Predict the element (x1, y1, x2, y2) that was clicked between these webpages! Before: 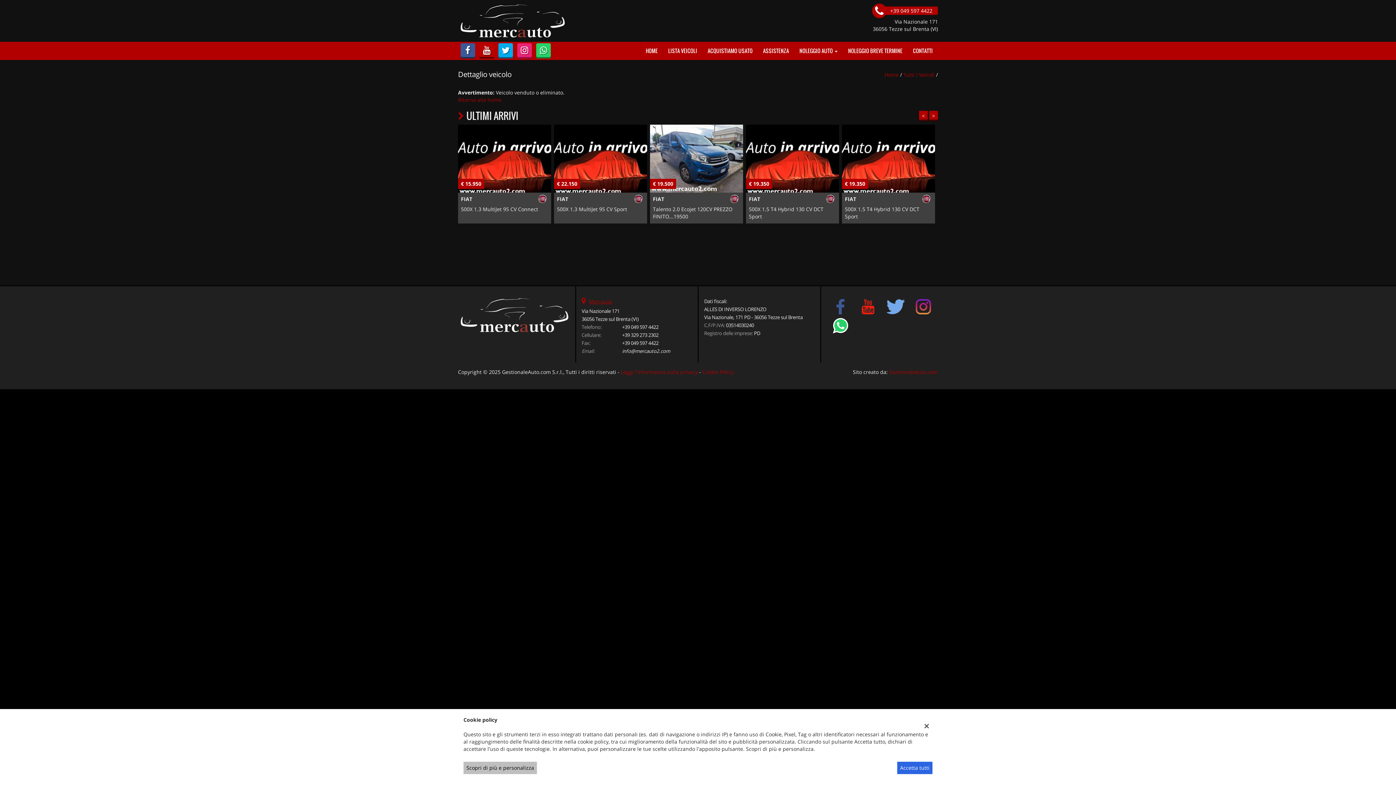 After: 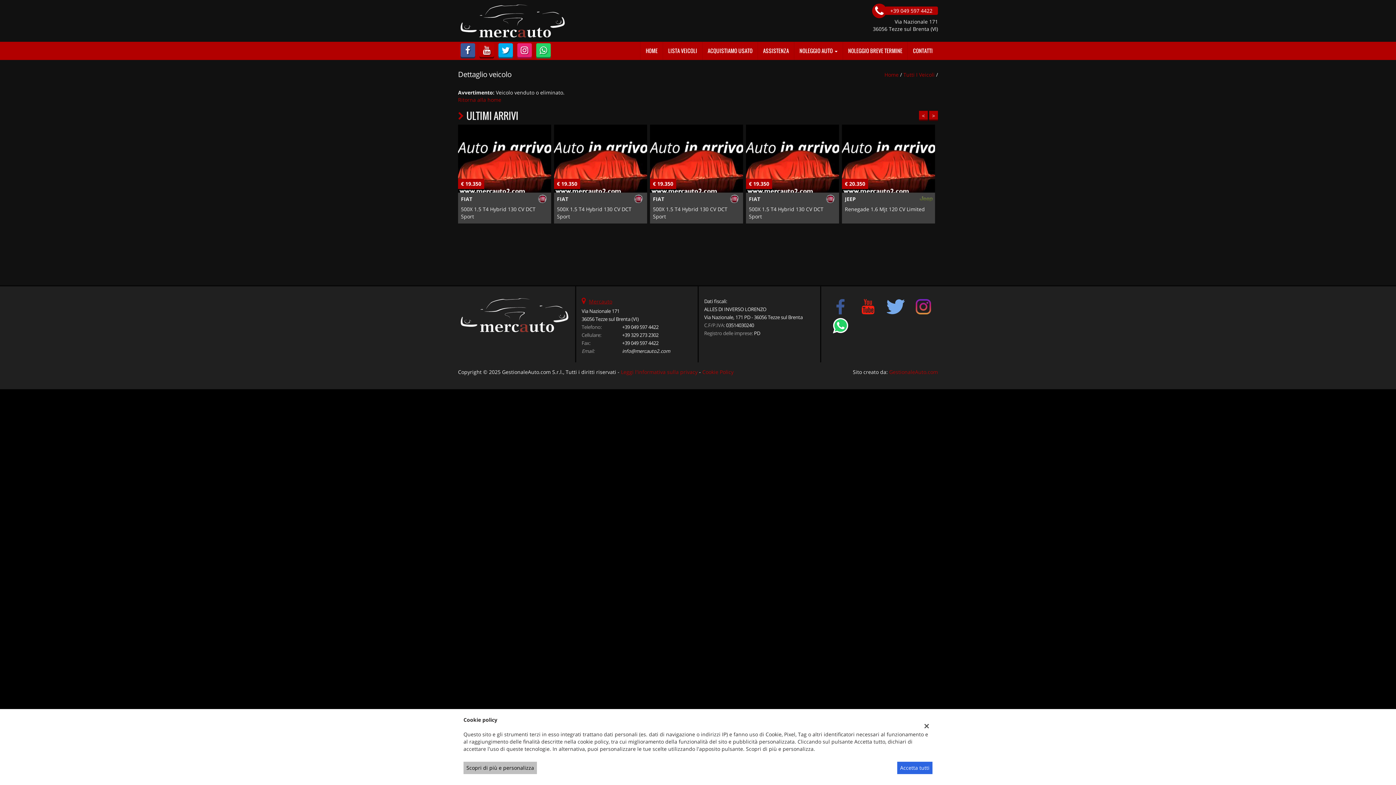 Action: bbox: (911, 302, 935, 309)